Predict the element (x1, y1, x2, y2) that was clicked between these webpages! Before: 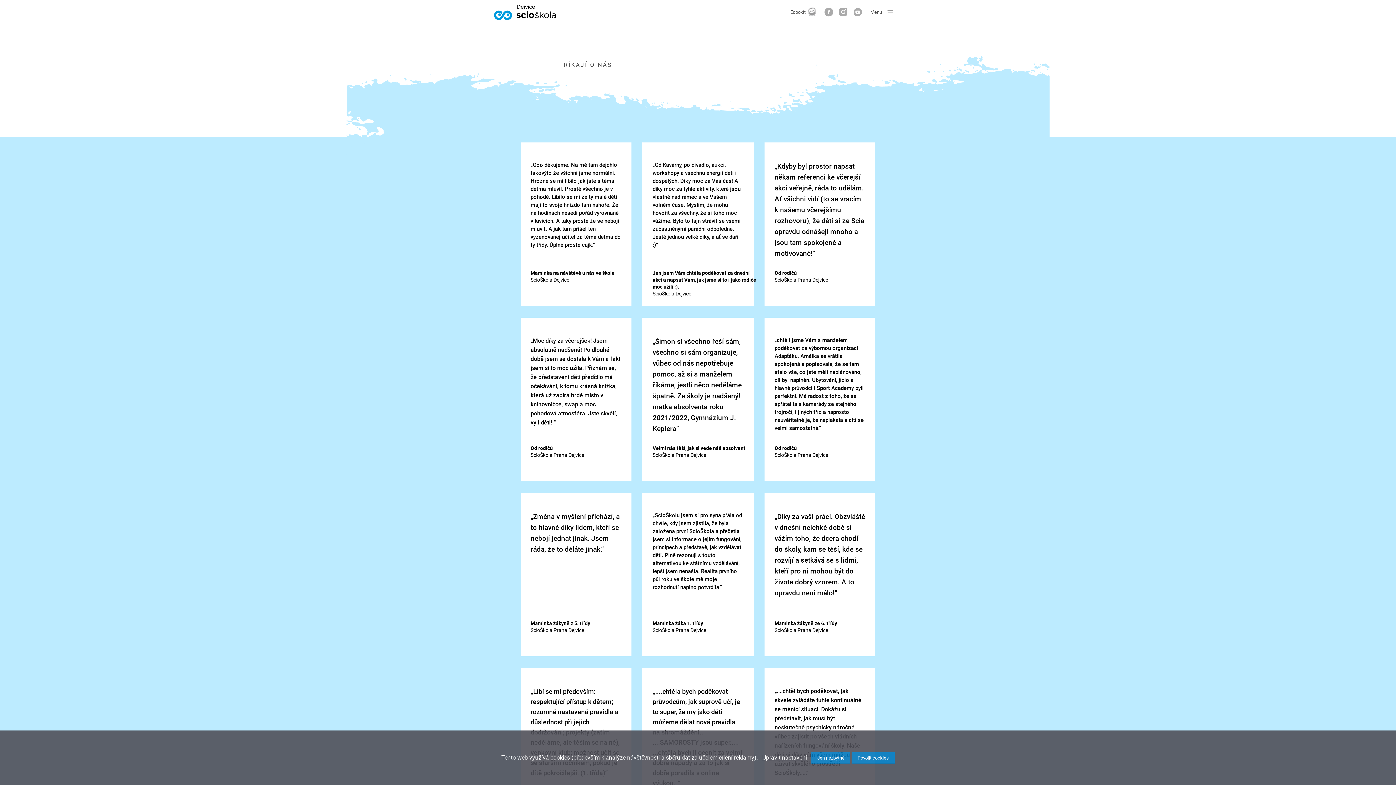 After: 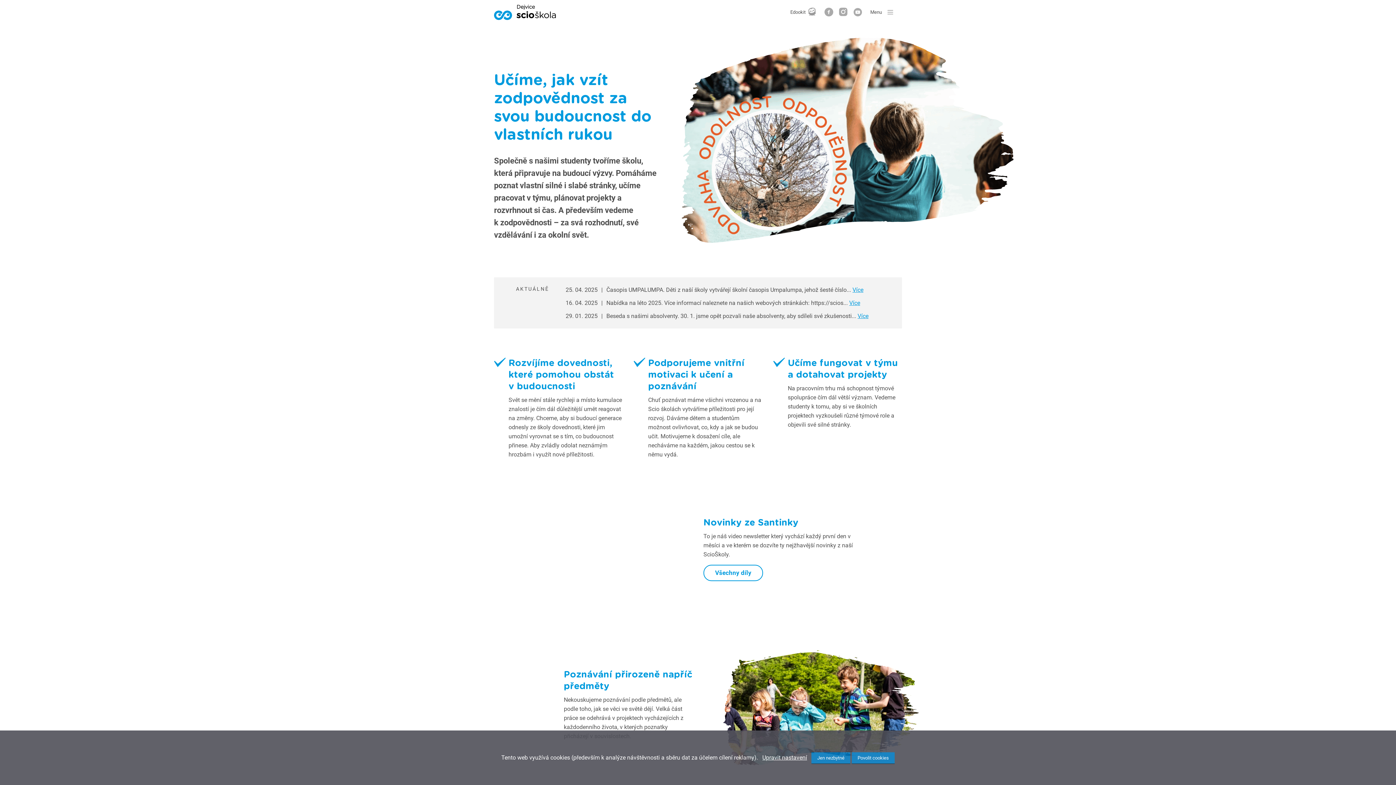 Action: bbox: (494, 2, 555, 21)